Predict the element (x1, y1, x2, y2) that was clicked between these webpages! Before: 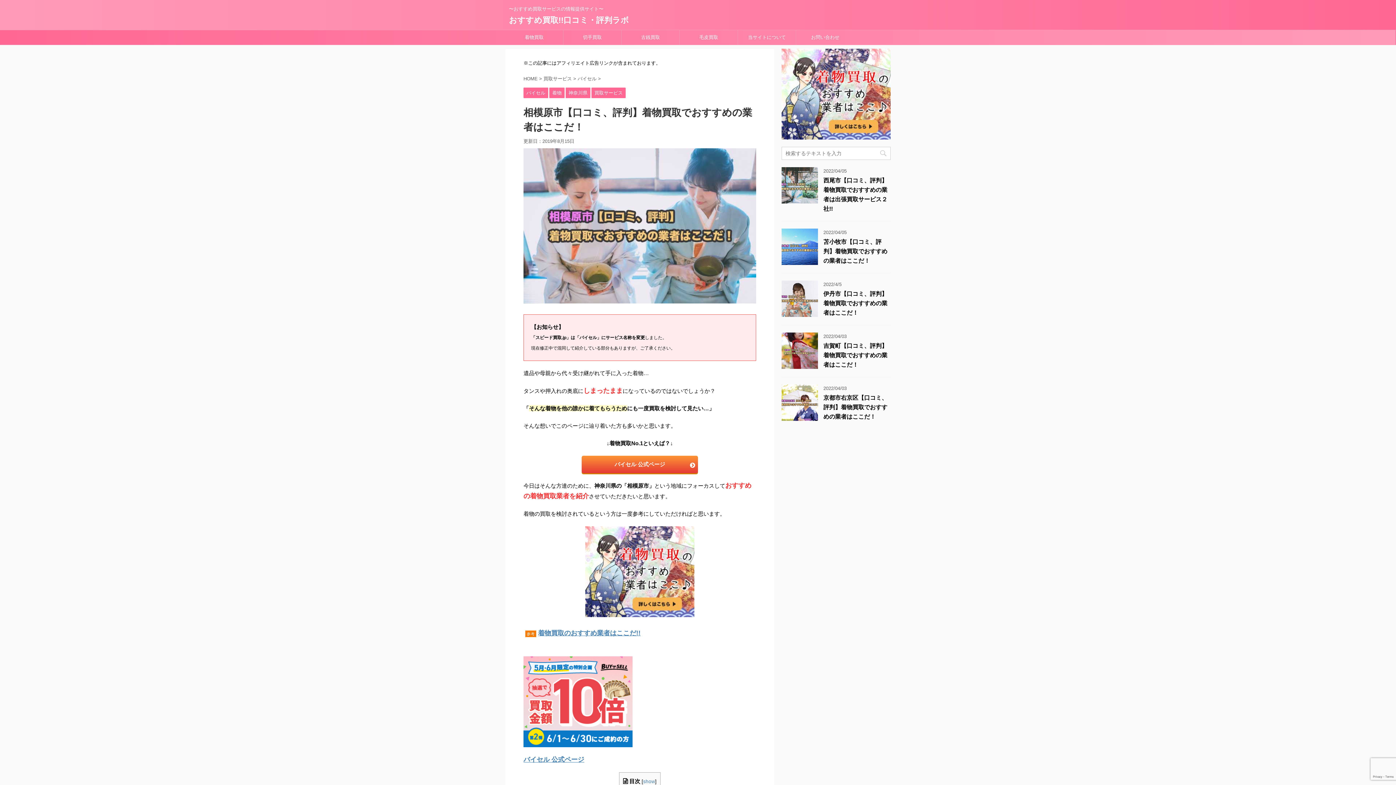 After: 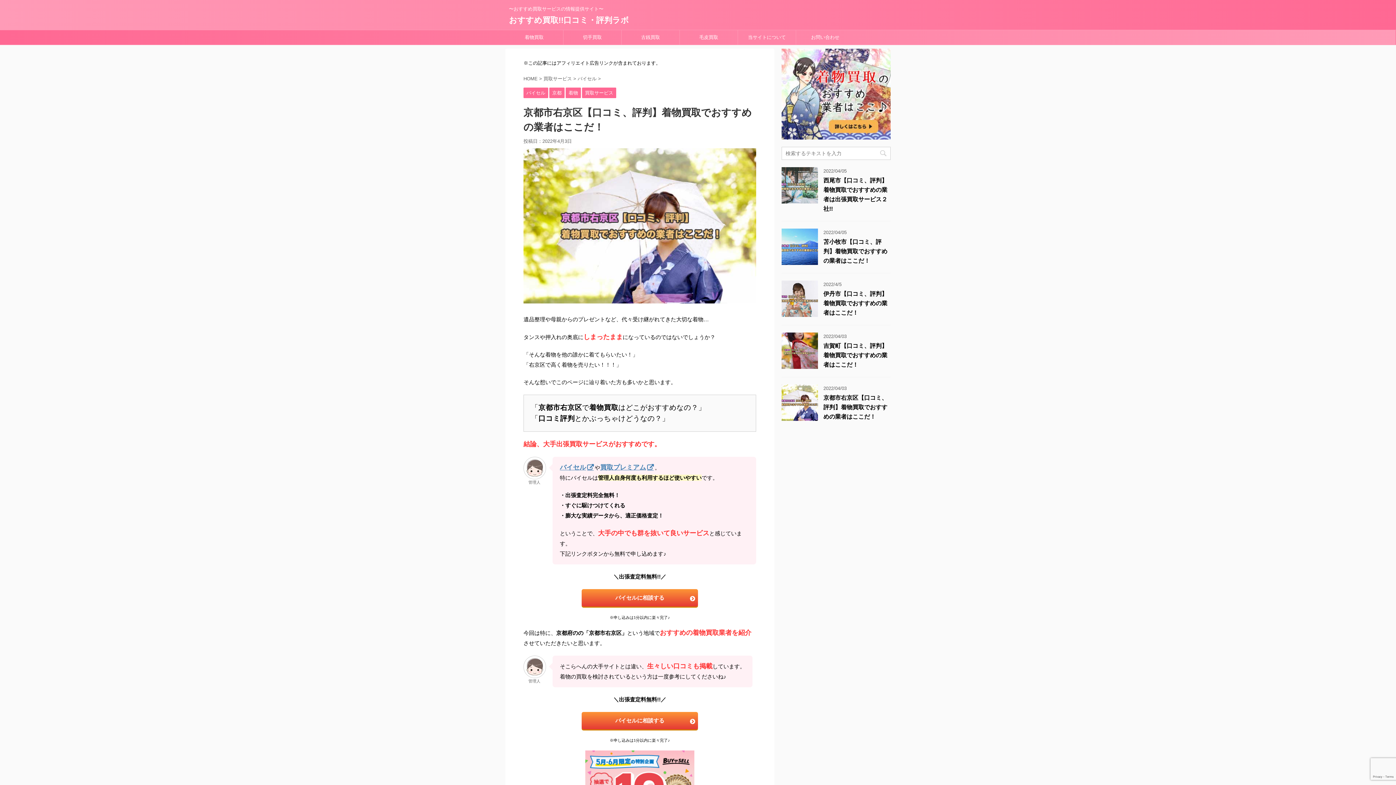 Action: bbox: (781, 414, 818, 420)